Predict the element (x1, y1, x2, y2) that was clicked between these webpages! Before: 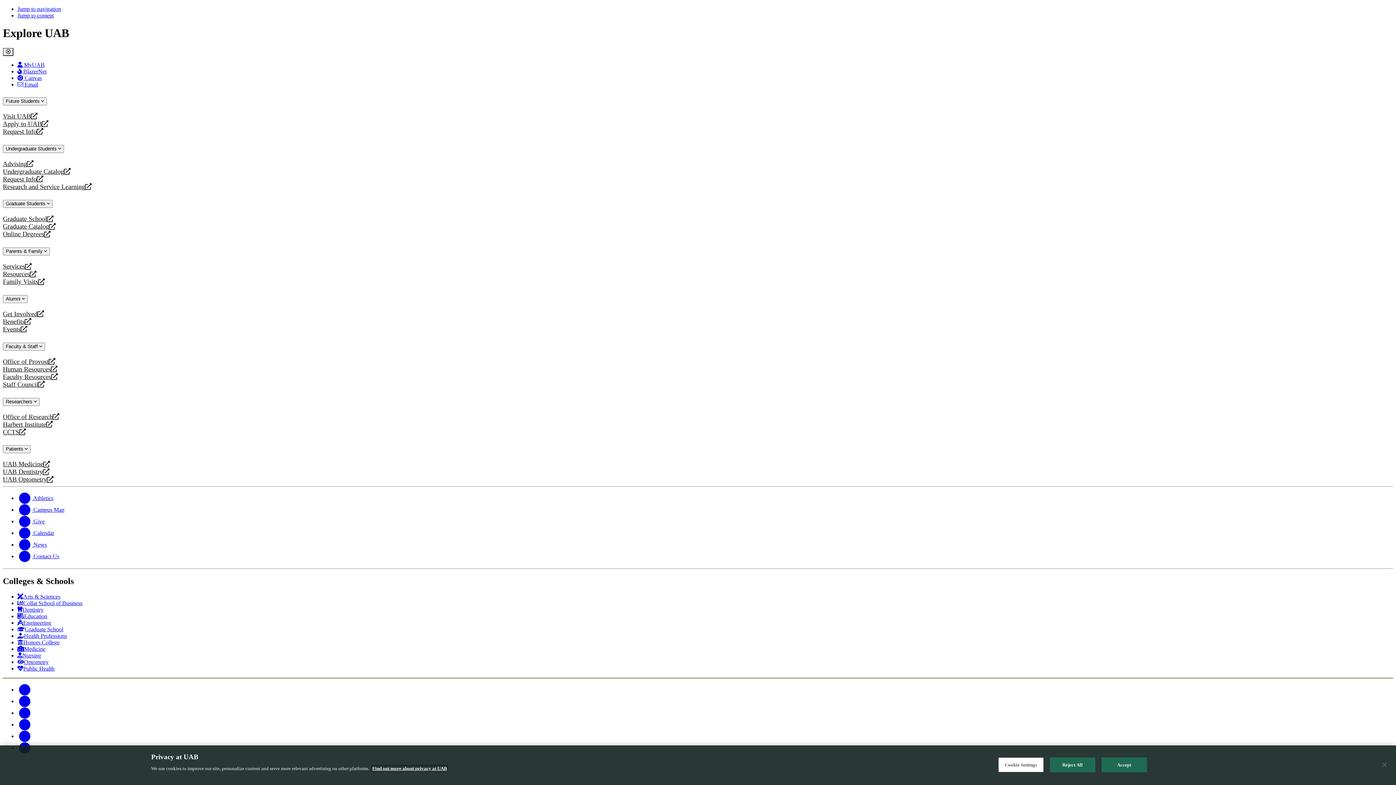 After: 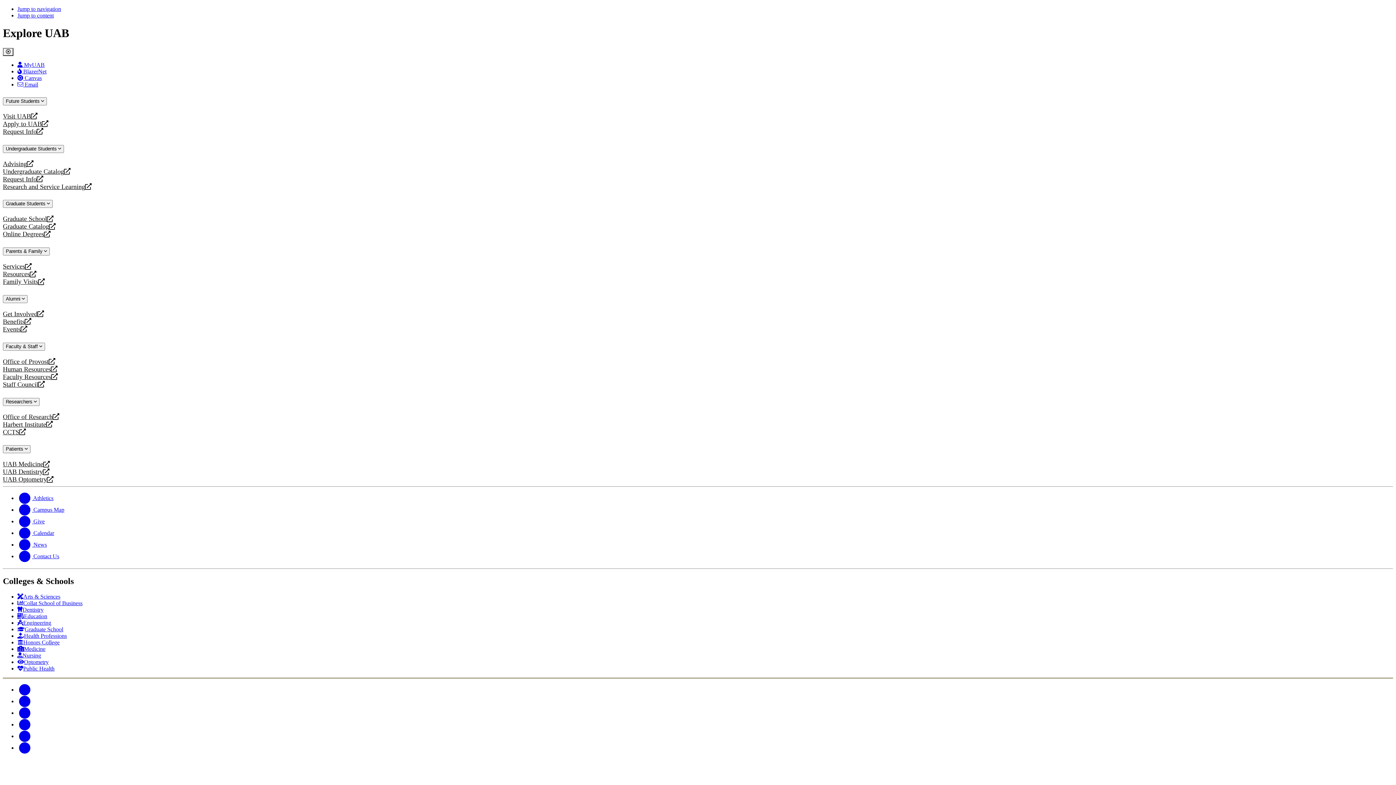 Action: bbox: (17, 633, 66, 639) label: Health Professions